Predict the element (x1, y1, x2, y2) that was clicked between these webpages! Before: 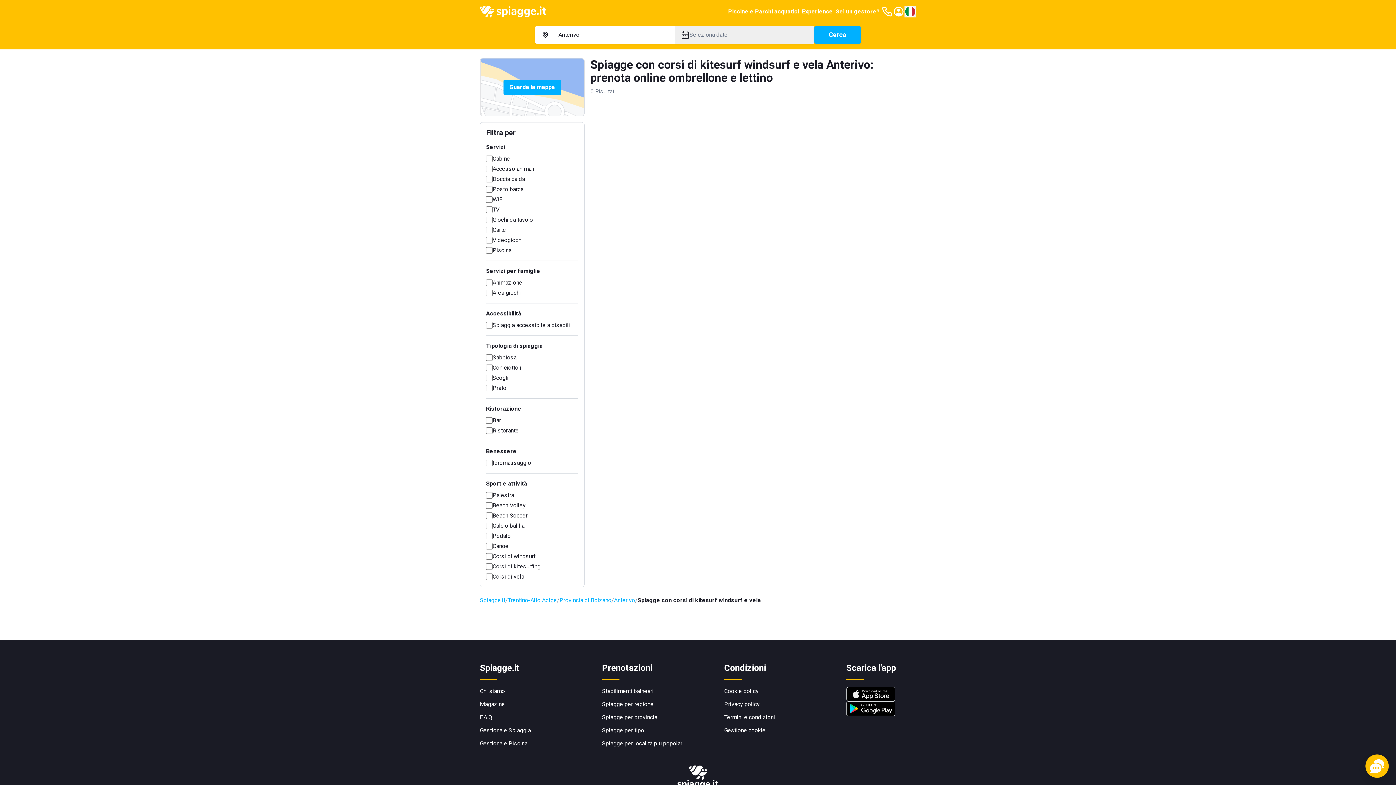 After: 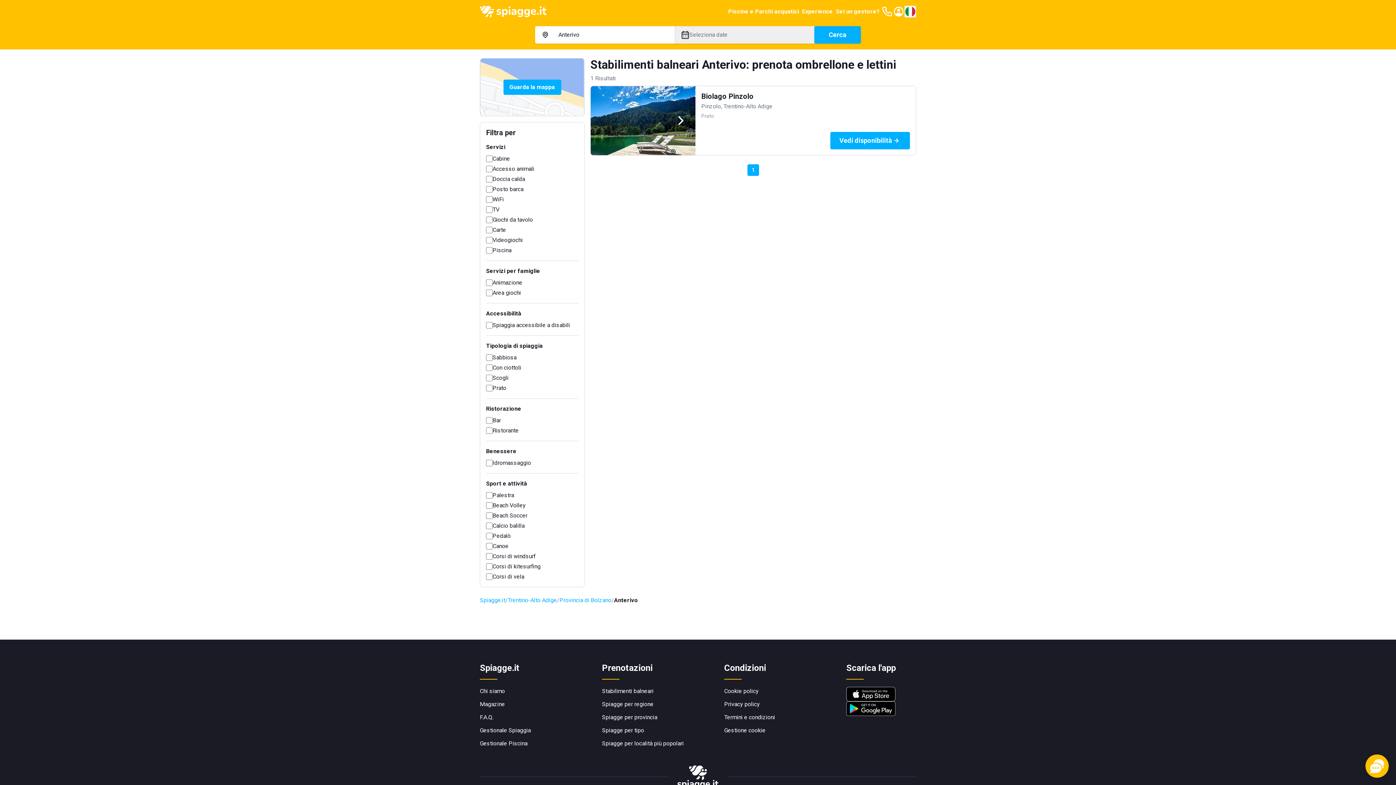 Action: bbox: (614, 596, 635, 605) label: Anterivo